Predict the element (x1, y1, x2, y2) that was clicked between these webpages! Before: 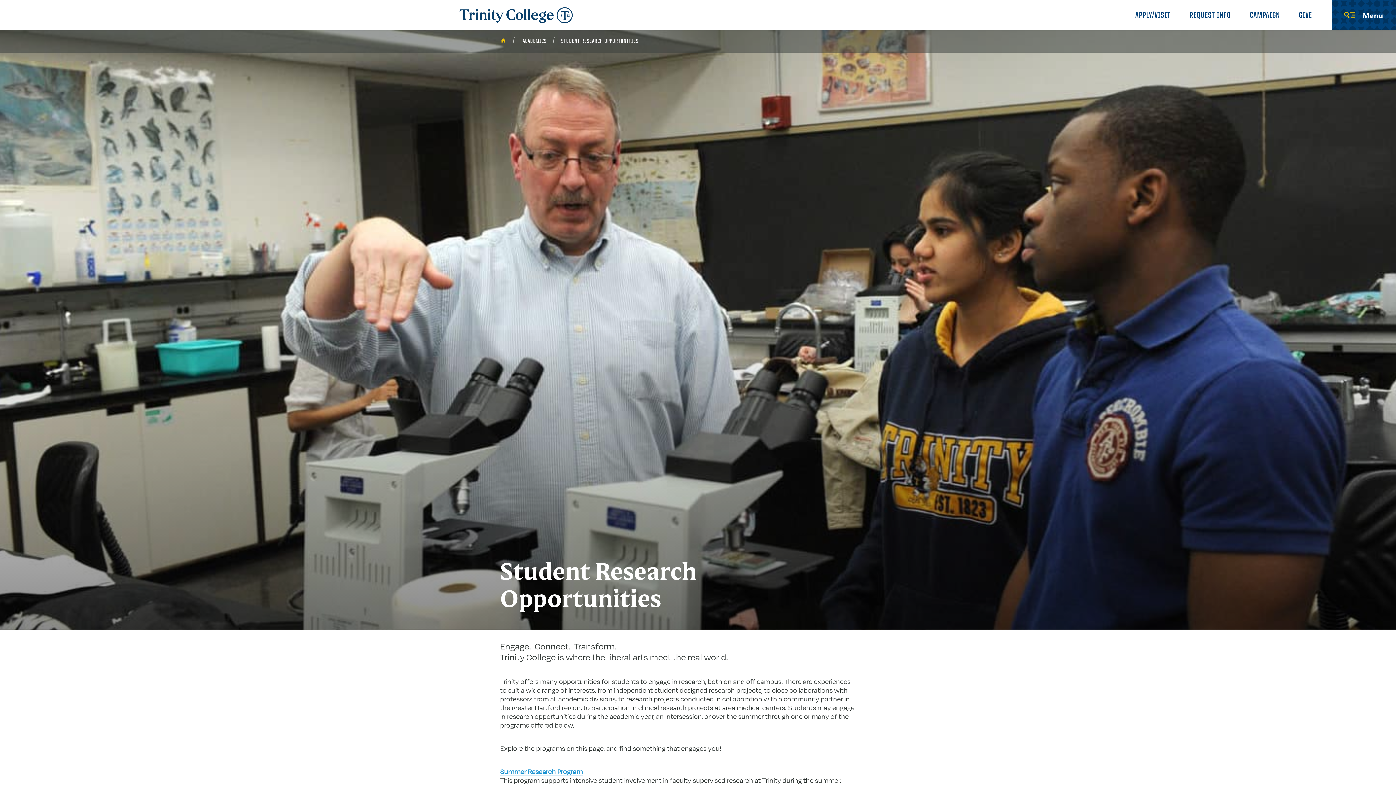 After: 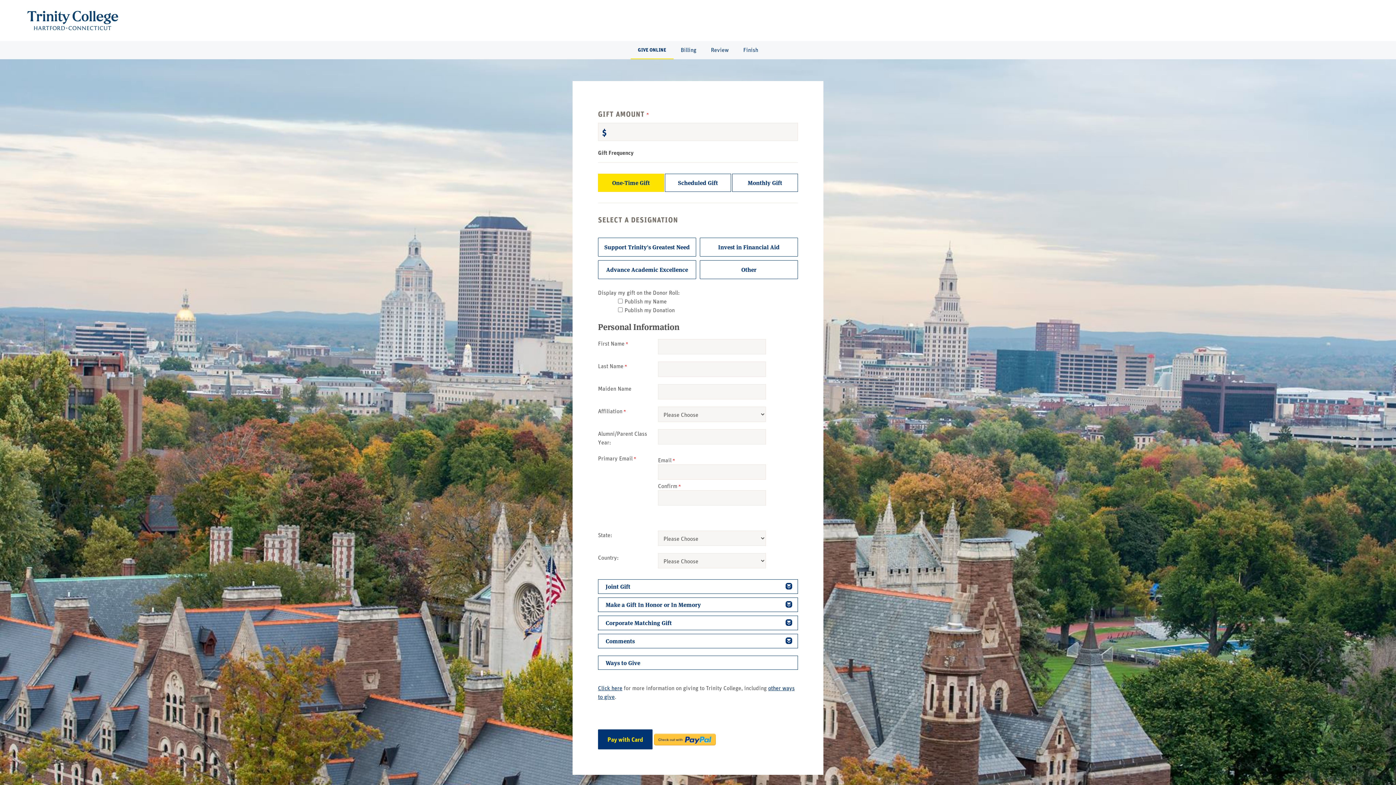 Action: label: GIVE bbox: (1290, 5, 1321, 24)